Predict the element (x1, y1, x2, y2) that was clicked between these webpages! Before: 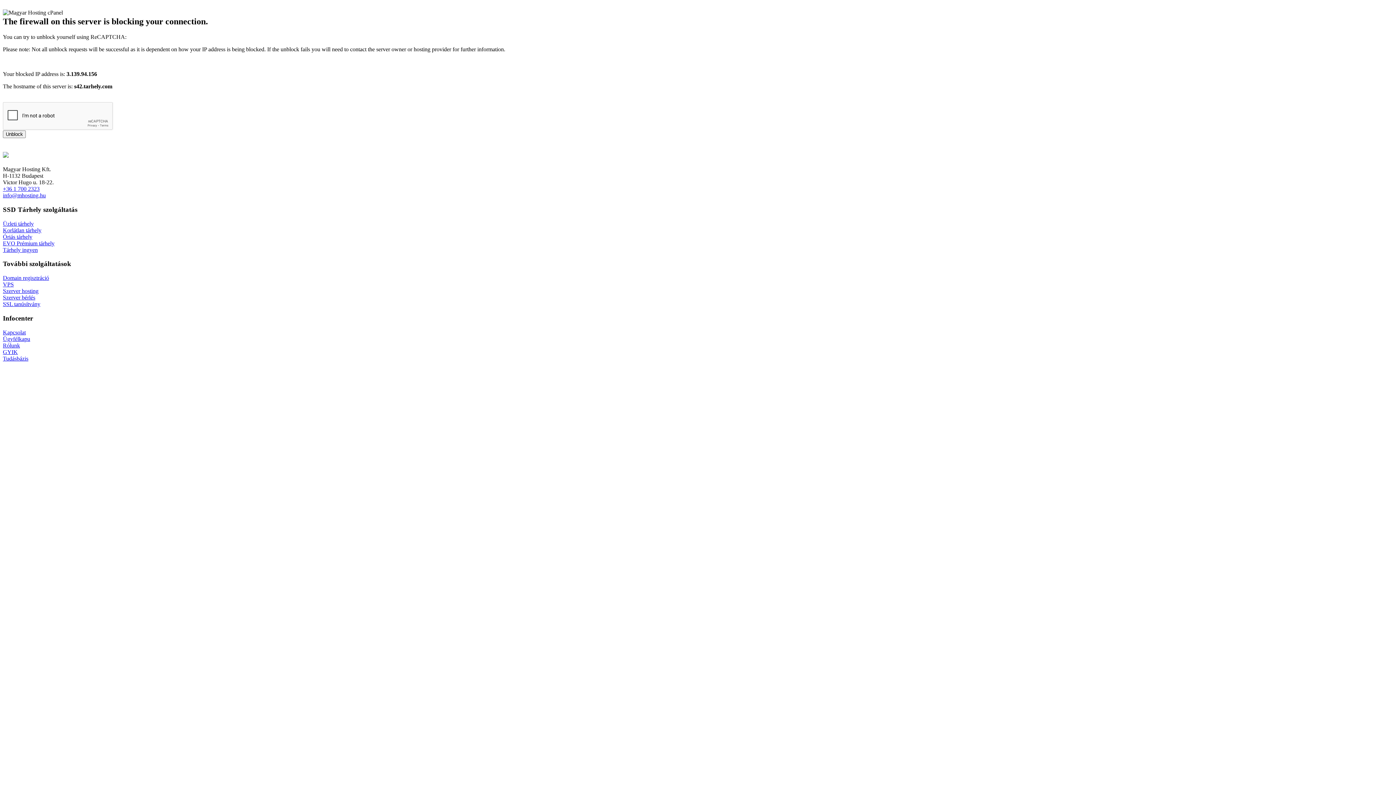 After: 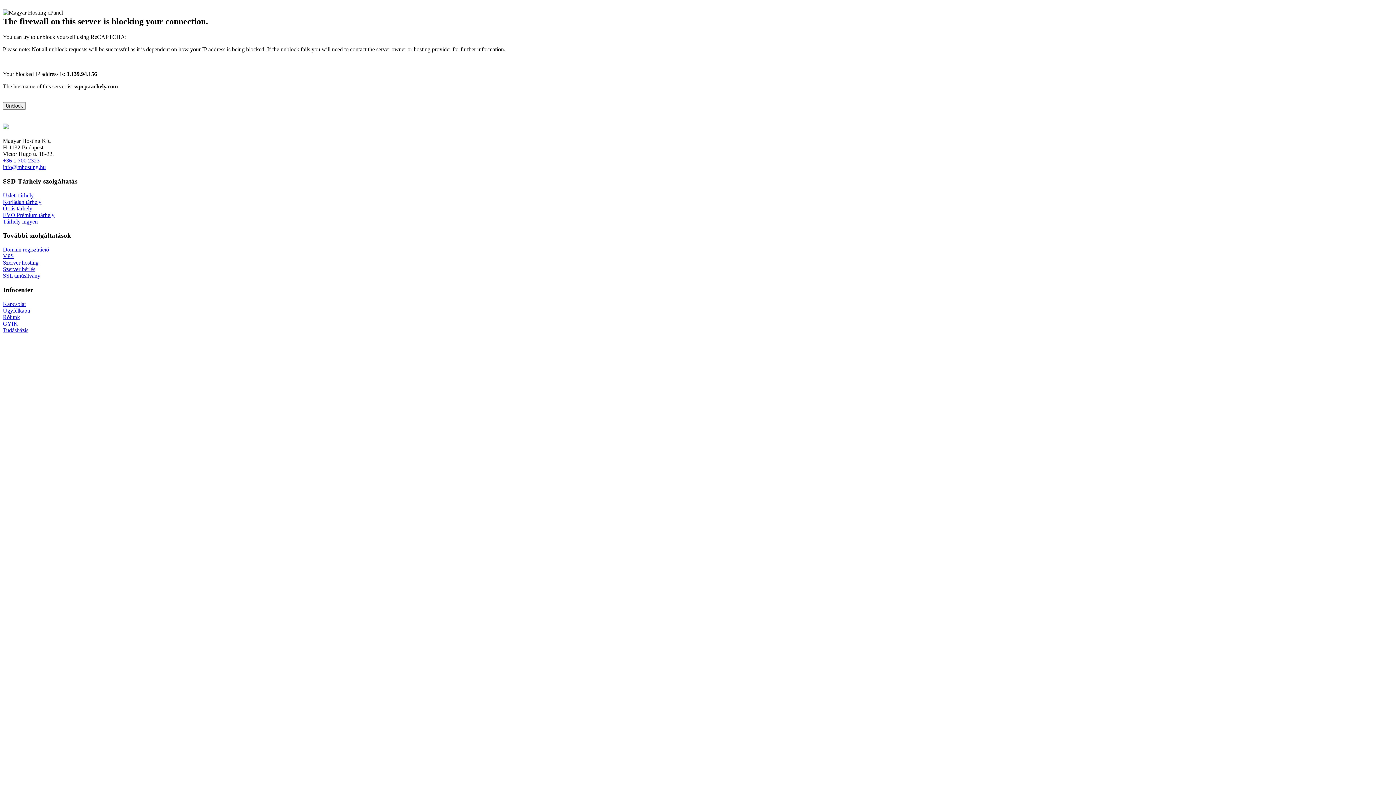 Action: label: GYIK bbox: (2, 348, 17, 355)